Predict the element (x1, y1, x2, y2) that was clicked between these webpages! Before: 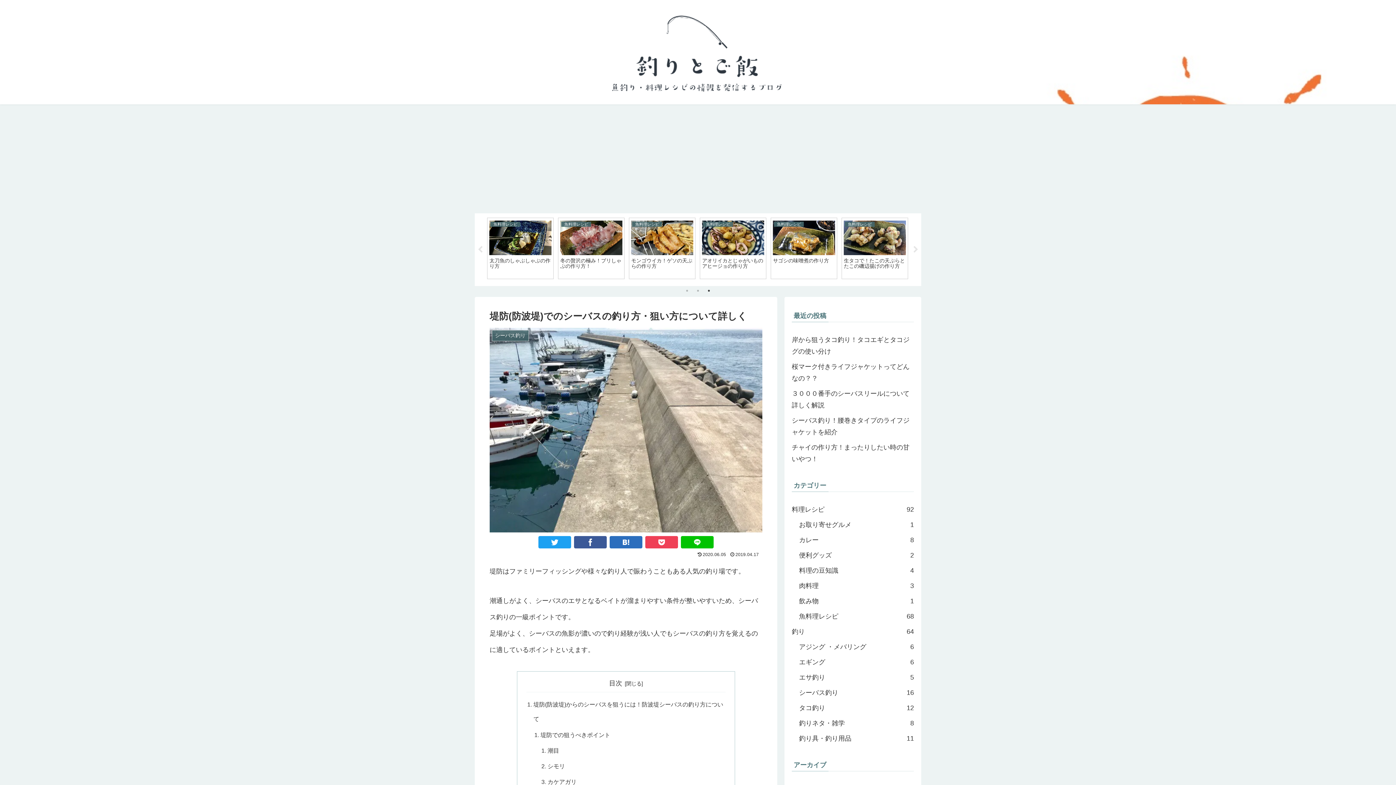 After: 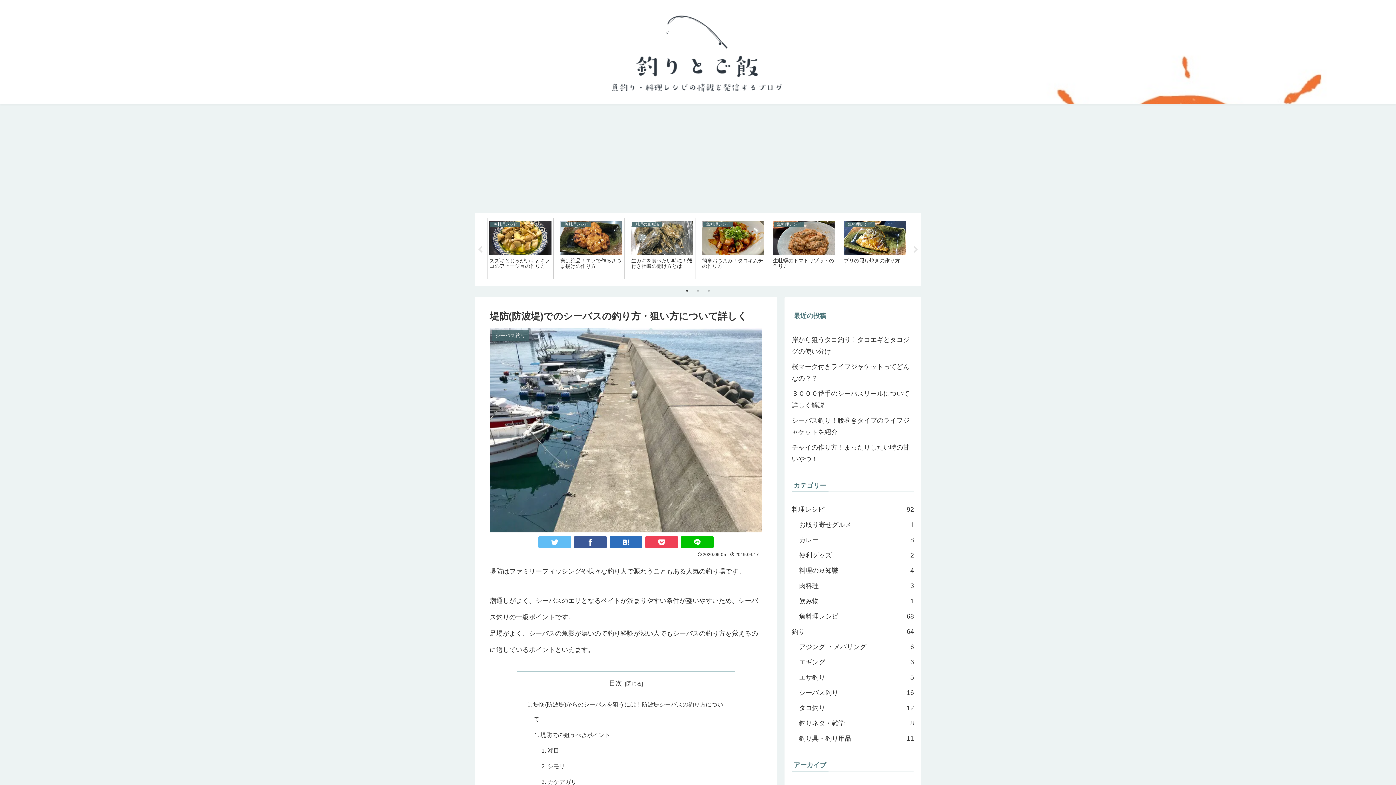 Action: bbox: (538, 536, 571, 548)